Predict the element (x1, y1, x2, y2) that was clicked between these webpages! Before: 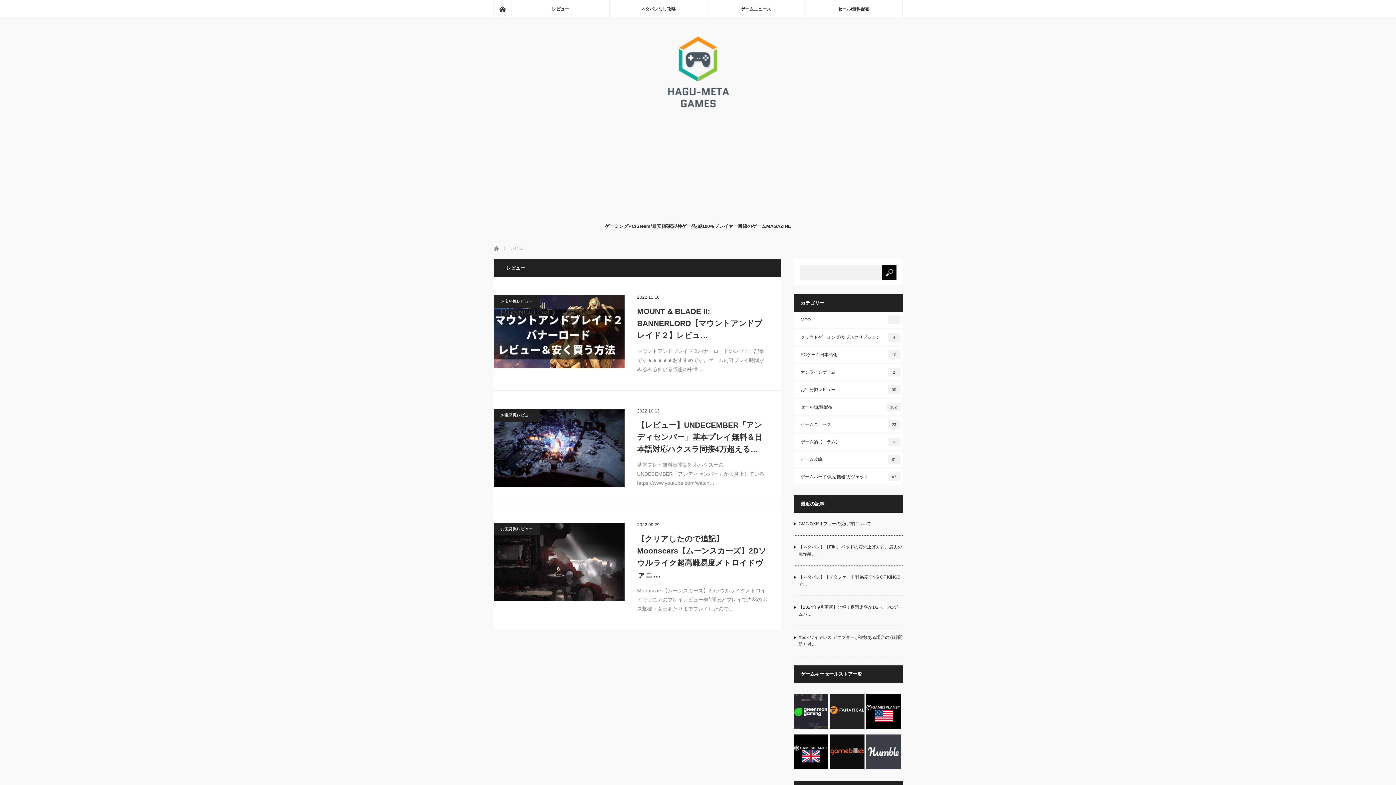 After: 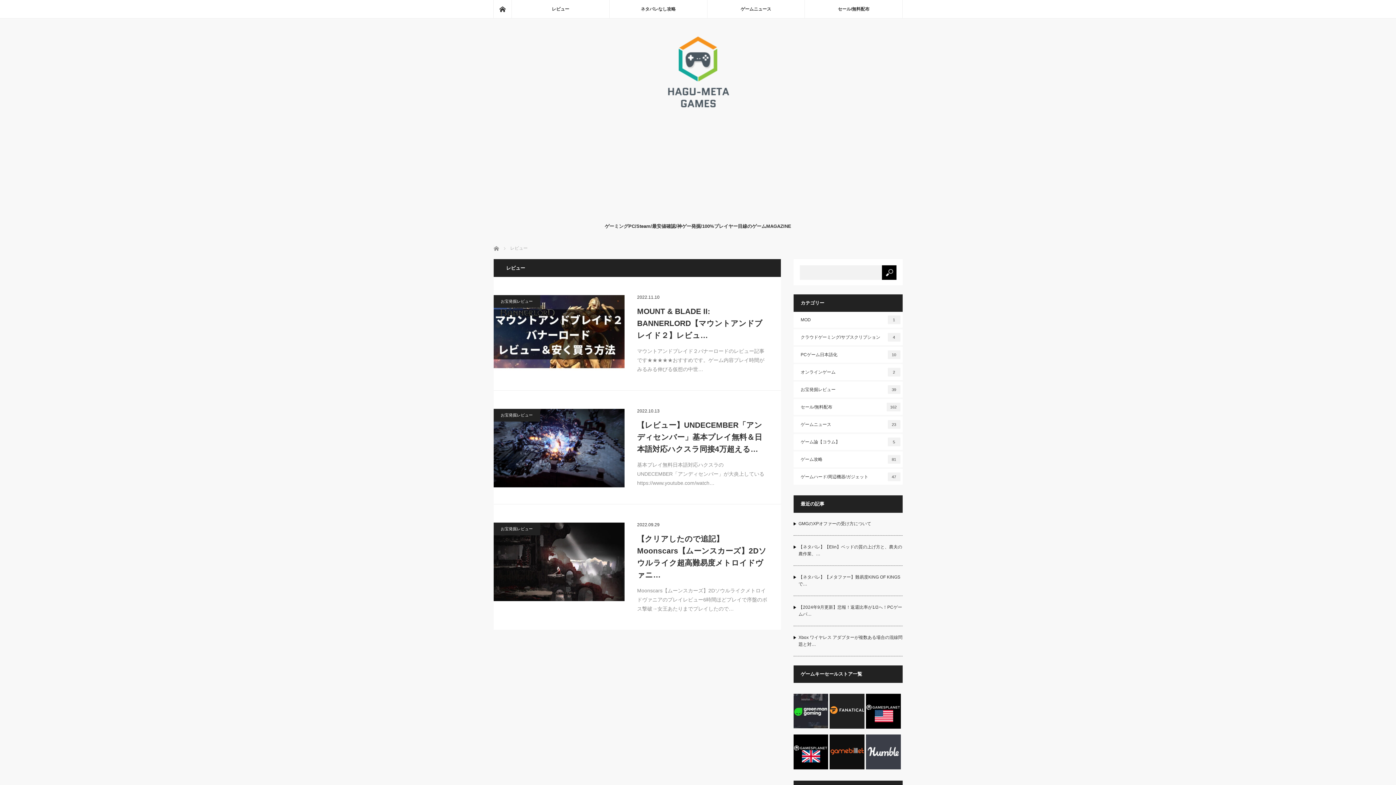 Action: bbox: (793, 725, 828, 730)